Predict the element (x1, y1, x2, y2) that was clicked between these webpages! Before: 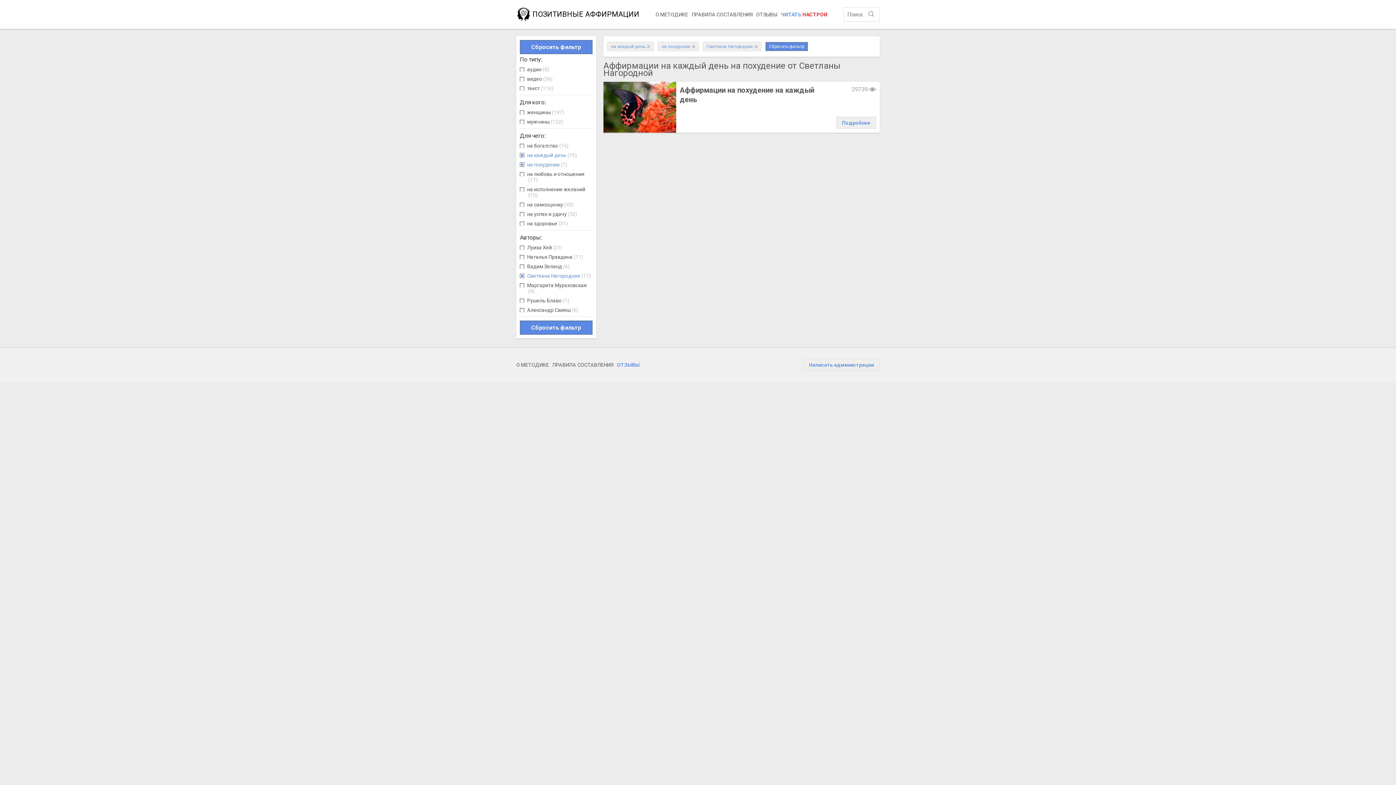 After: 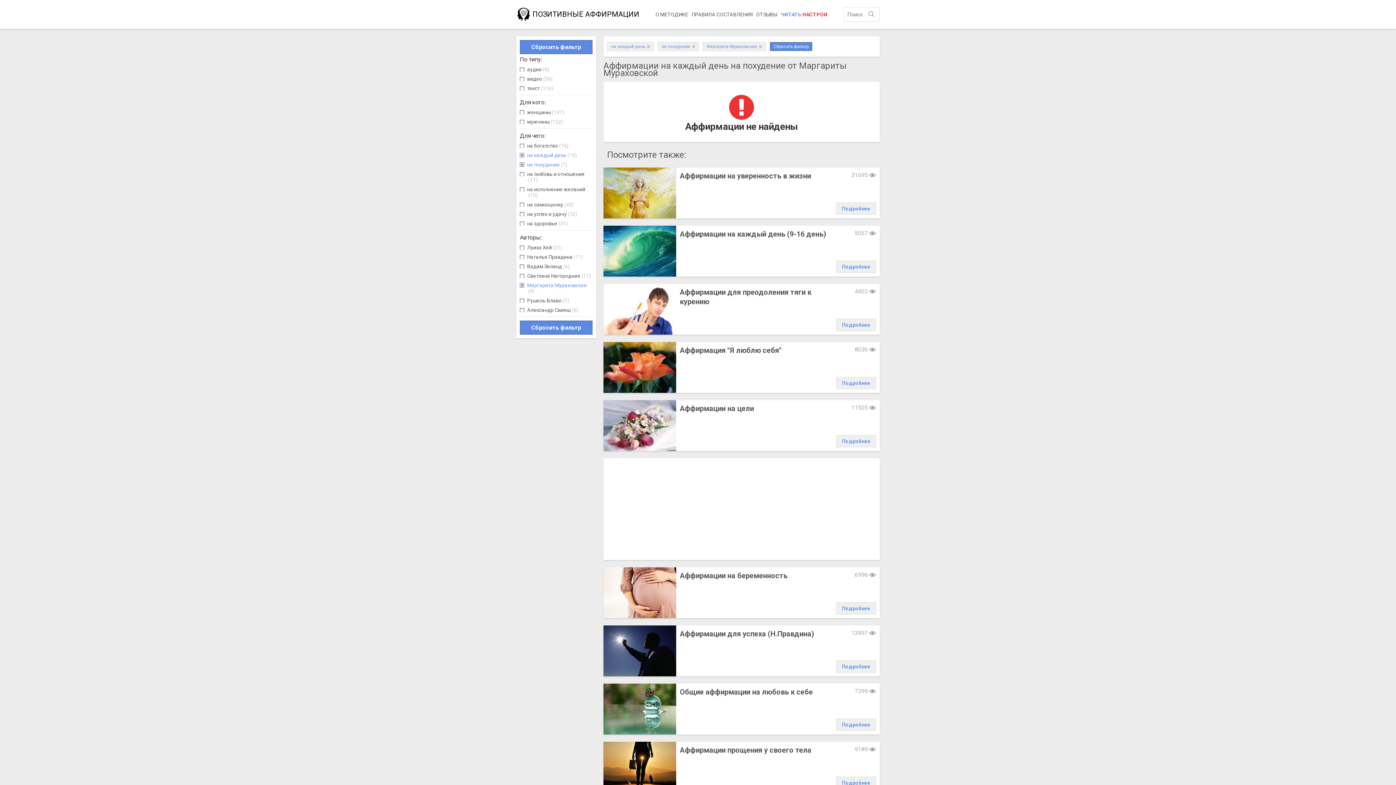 Action: bbox: (520, 282, 592, 294) label: Маргарита Мураховская
(9)